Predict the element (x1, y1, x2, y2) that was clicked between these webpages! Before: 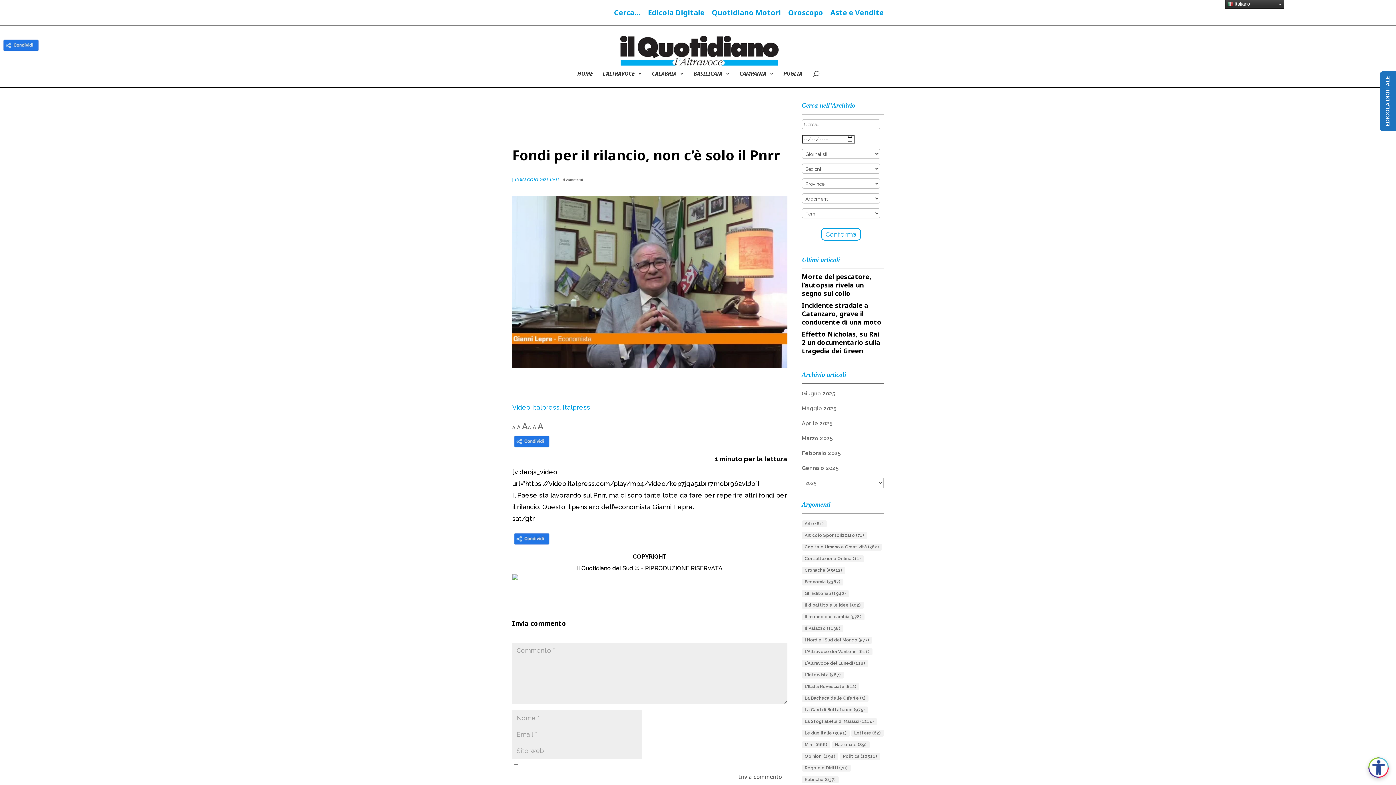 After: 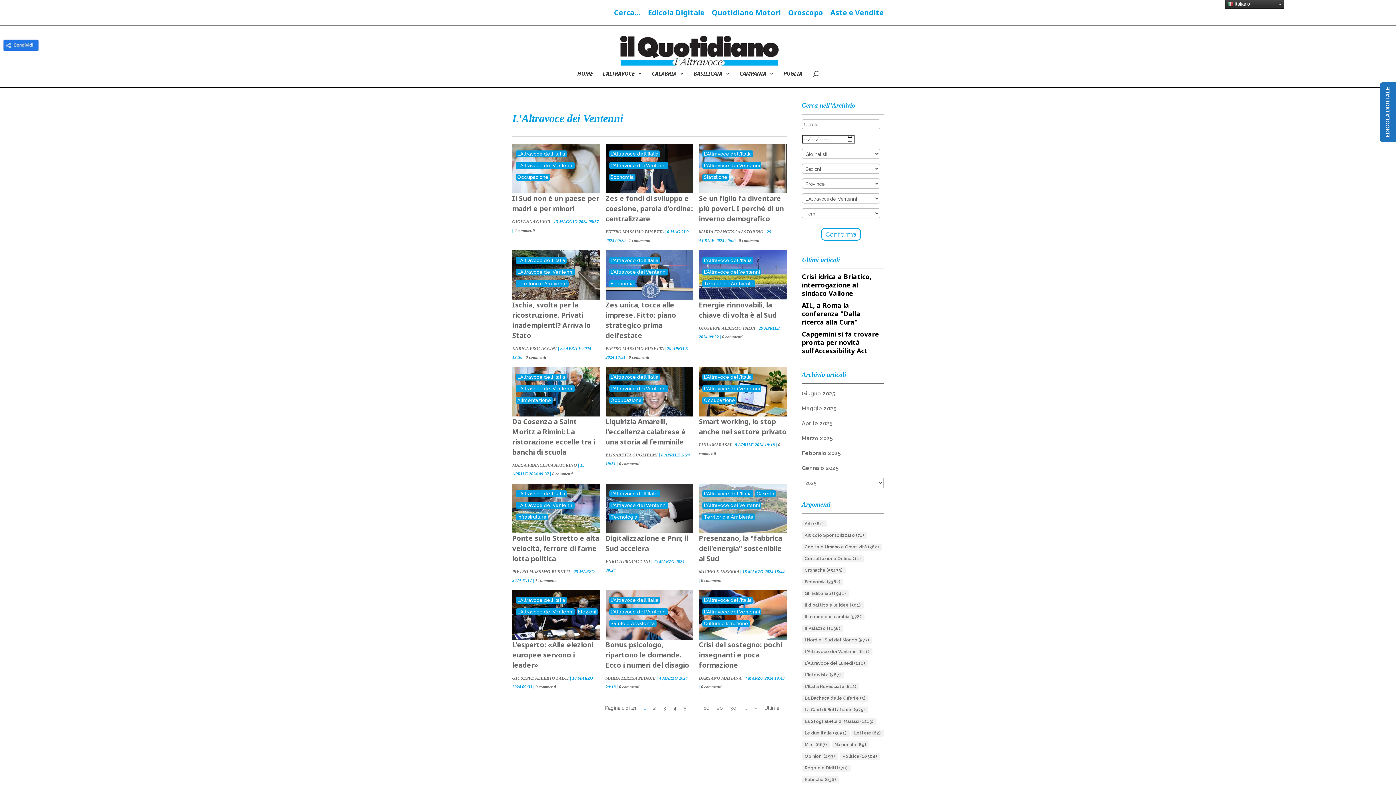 Action: bbox: (802, 648, 872, 655) label: L'Altravoce dei Ventenni (611 elementi)